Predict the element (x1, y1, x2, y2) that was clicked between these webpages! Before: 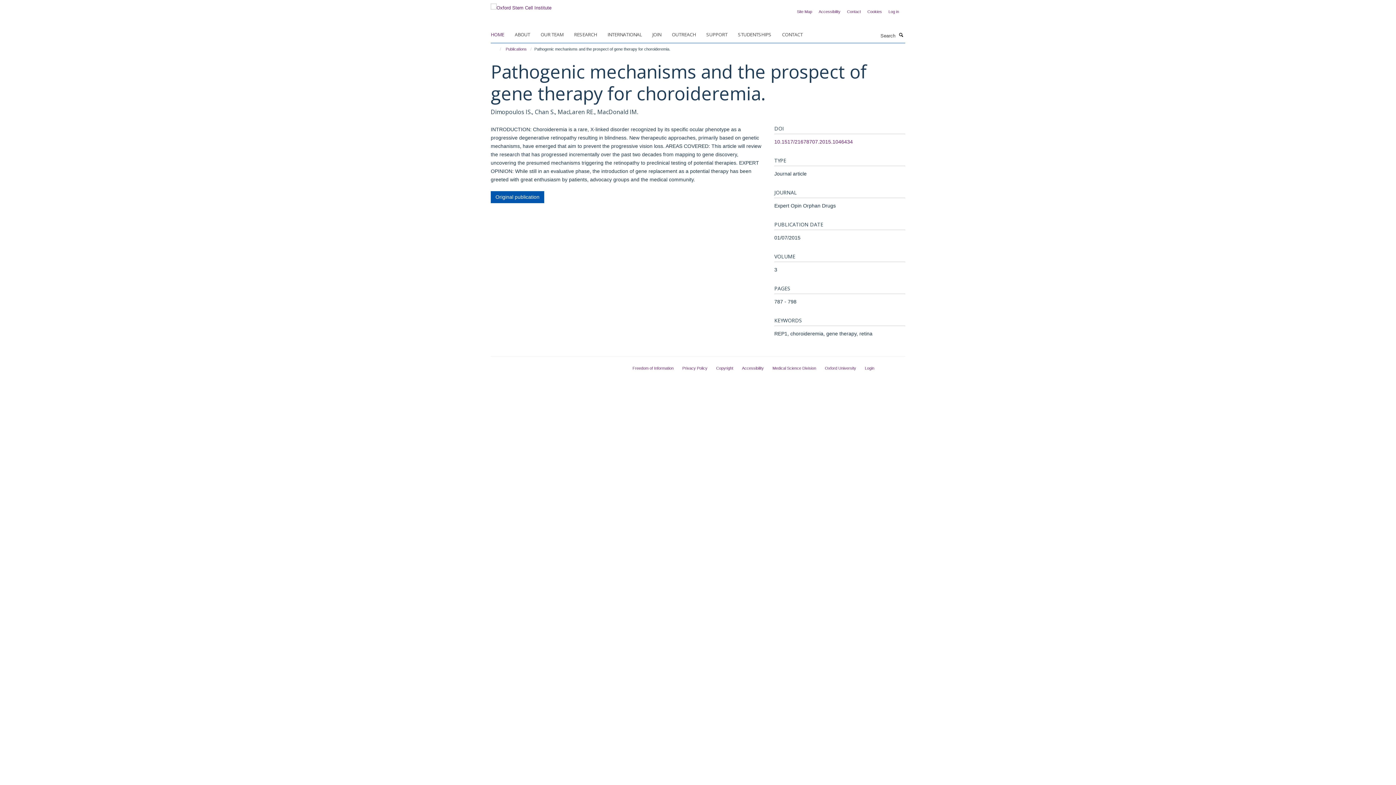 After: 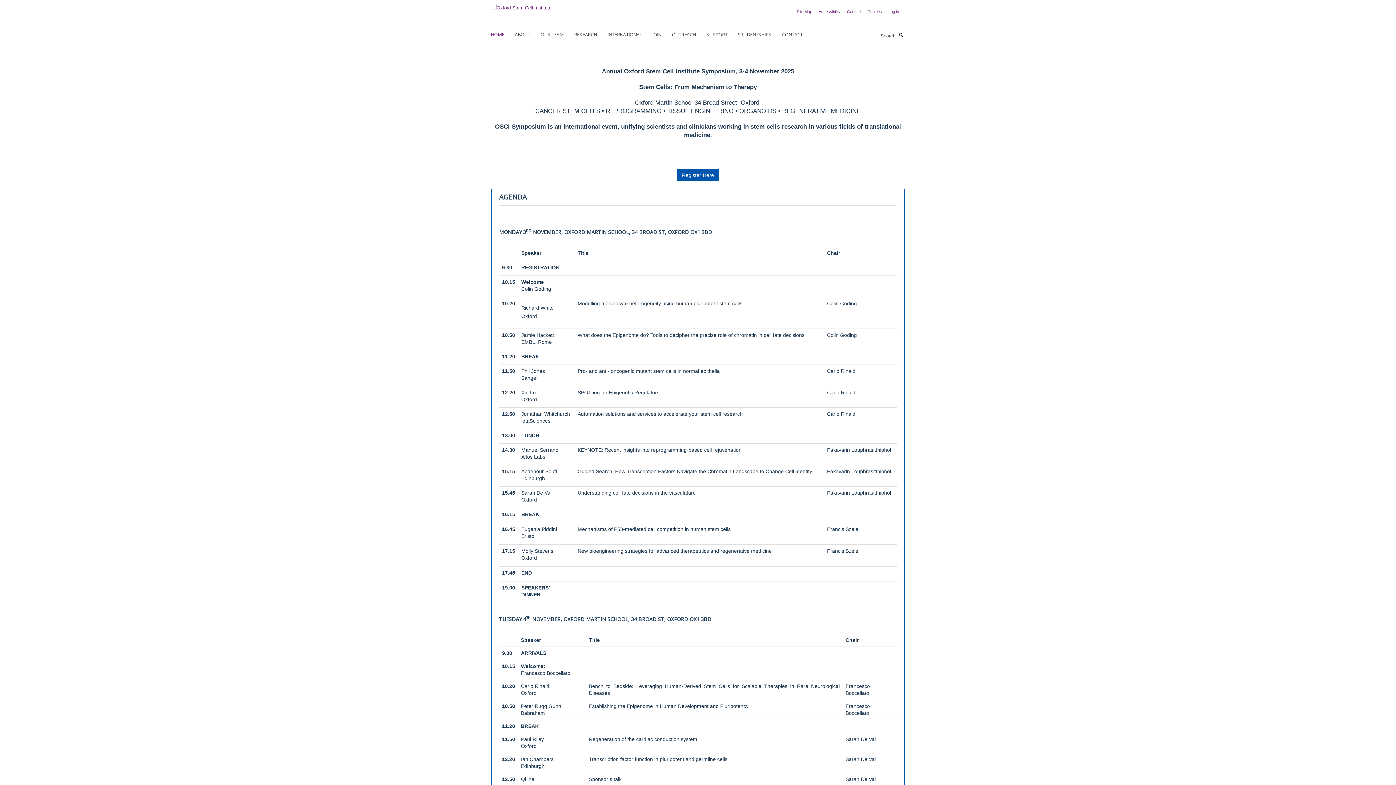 Action: label: HOME bbox: (490, 29, 513, 40)